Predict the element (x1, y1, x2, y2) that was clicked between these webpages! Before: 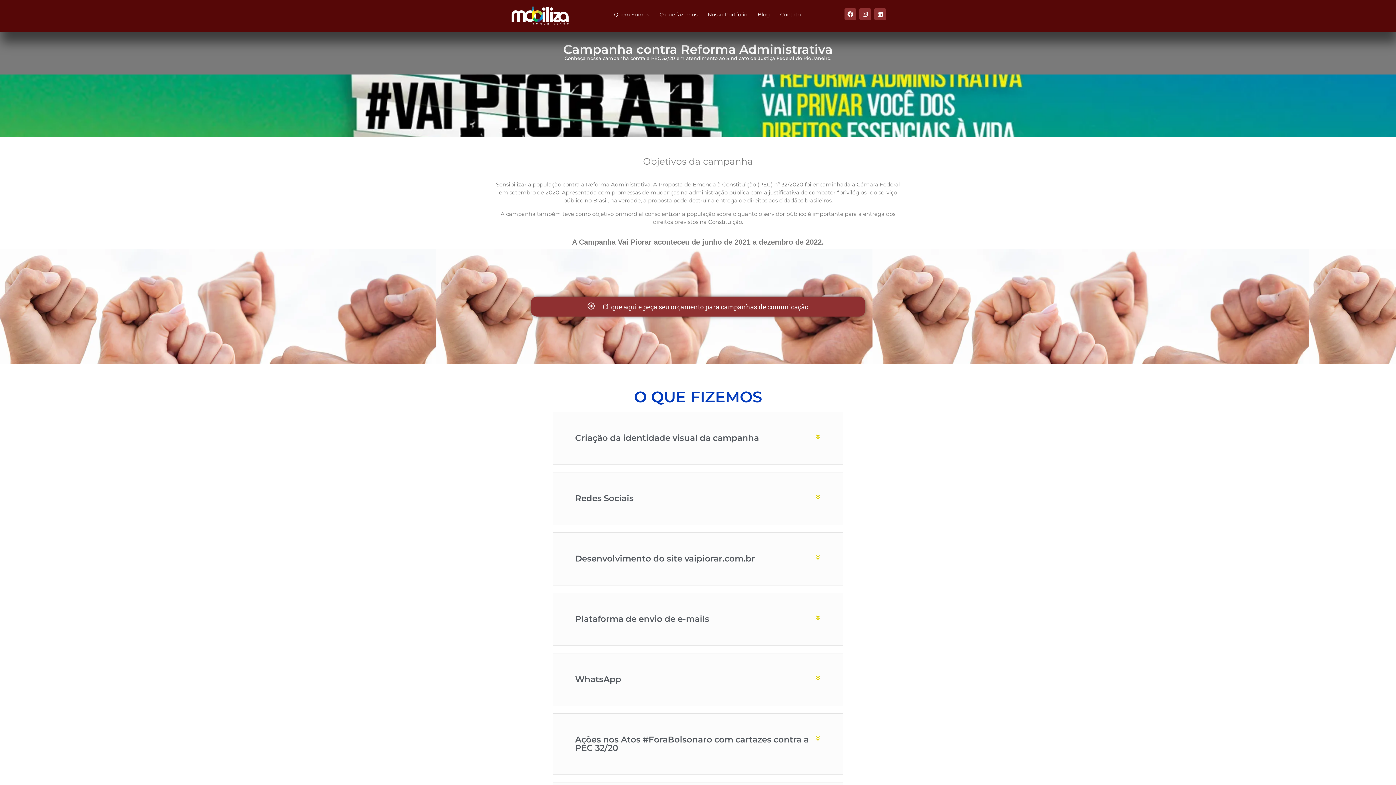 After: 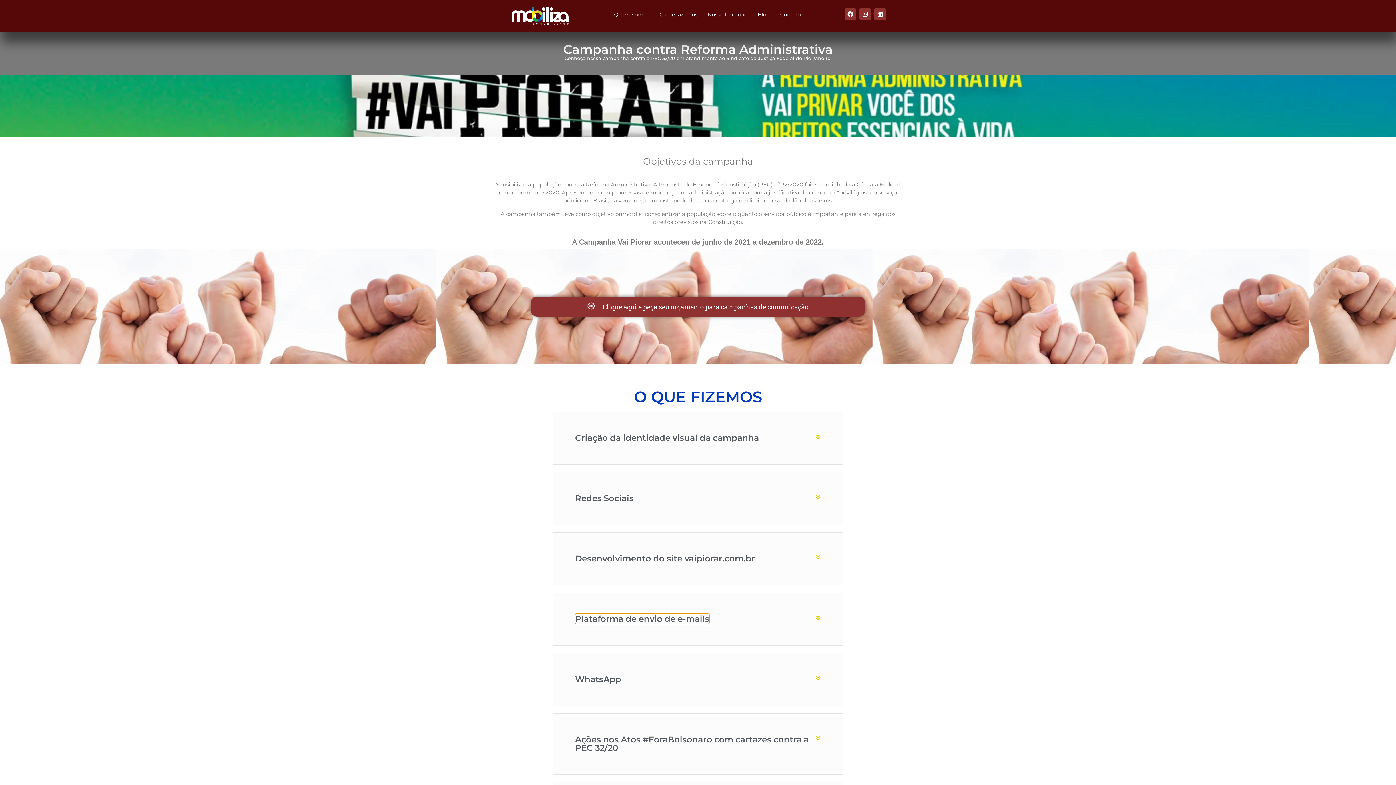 Action: label: Plataforma de envio de e-mails bbox: (575, 614, 709, 624)